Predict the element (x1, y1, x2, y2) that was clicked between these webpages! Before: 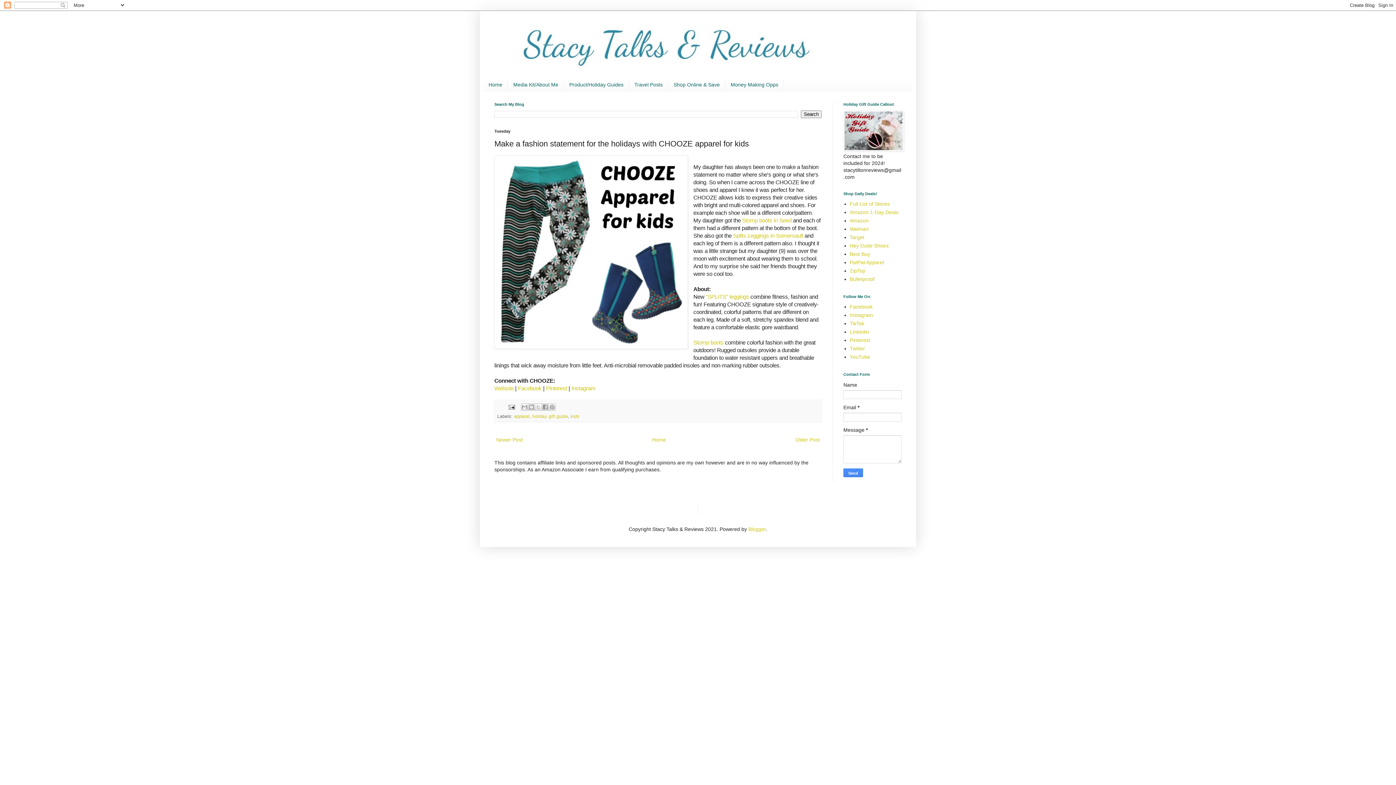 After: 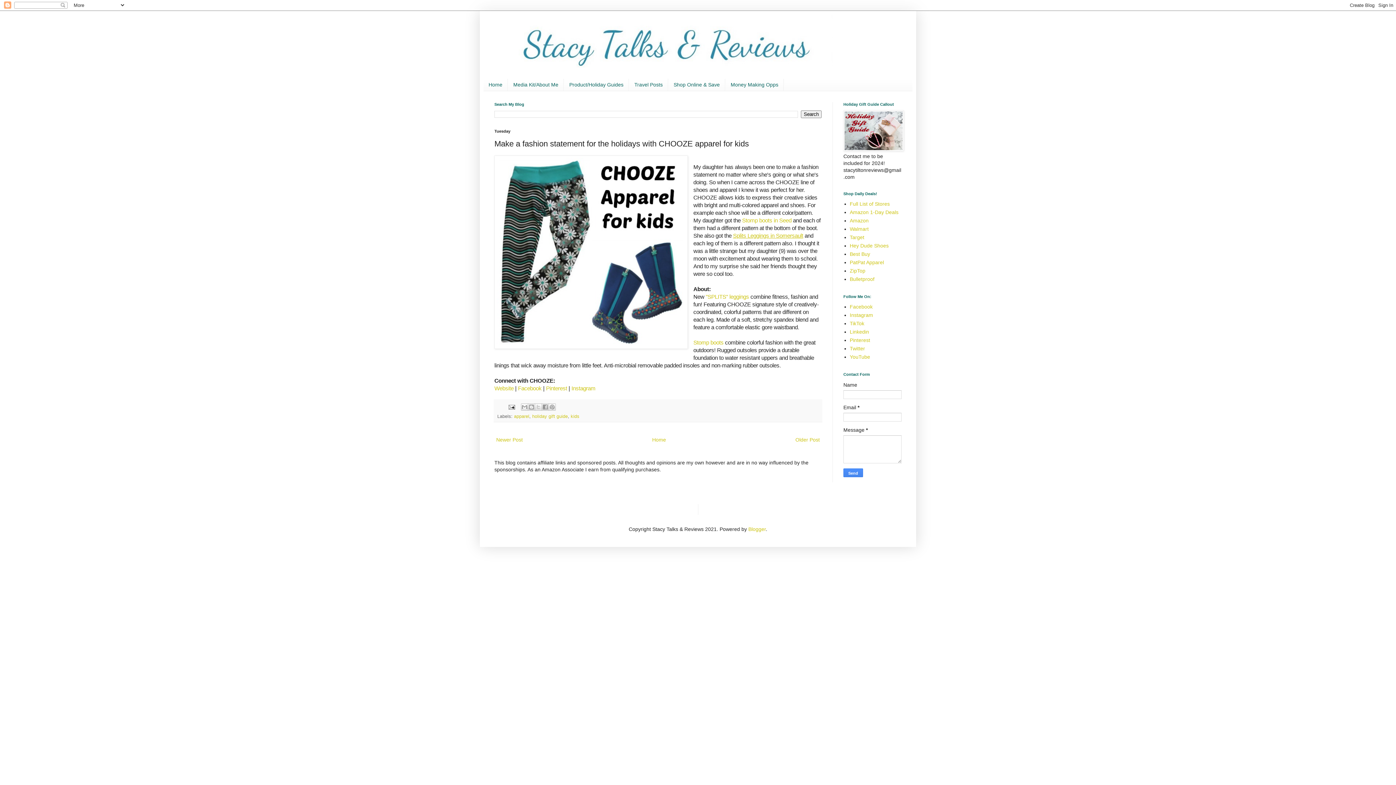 Action: bbox: (733, 232, 803, 238) label: Splits Leggings in Somersault